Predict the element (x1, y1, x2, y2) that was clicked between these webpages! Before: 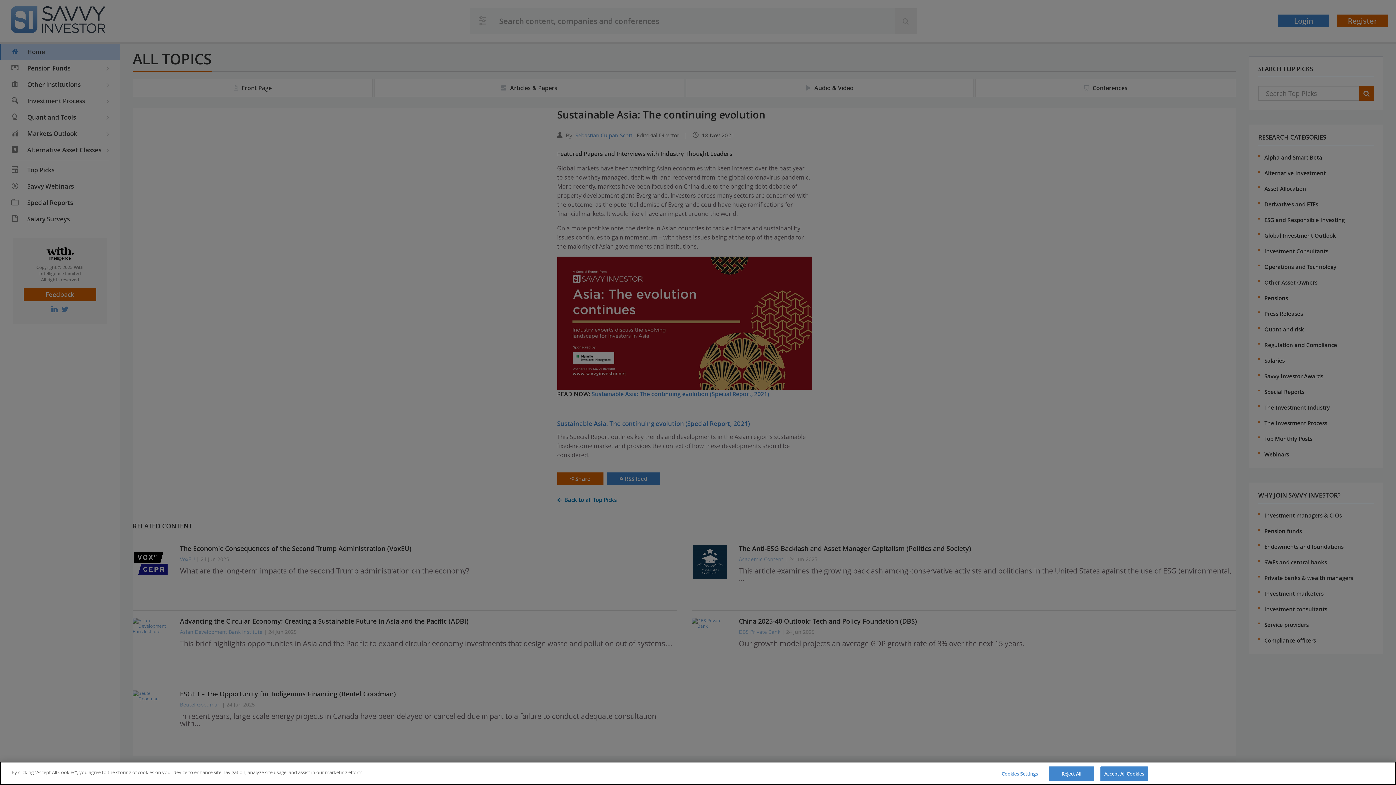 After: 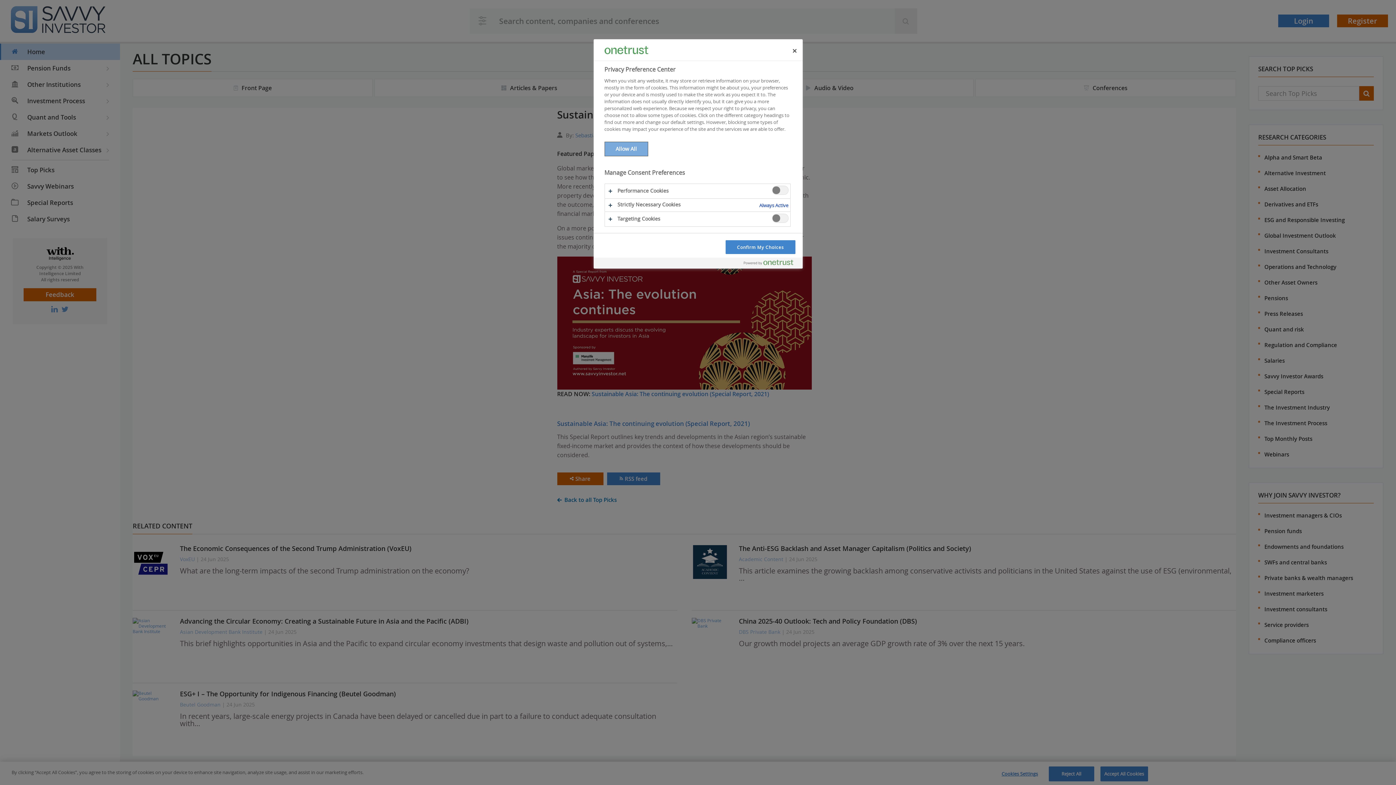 Action: bbox: (997, 767, 1042, 781) label: Cookies Settings